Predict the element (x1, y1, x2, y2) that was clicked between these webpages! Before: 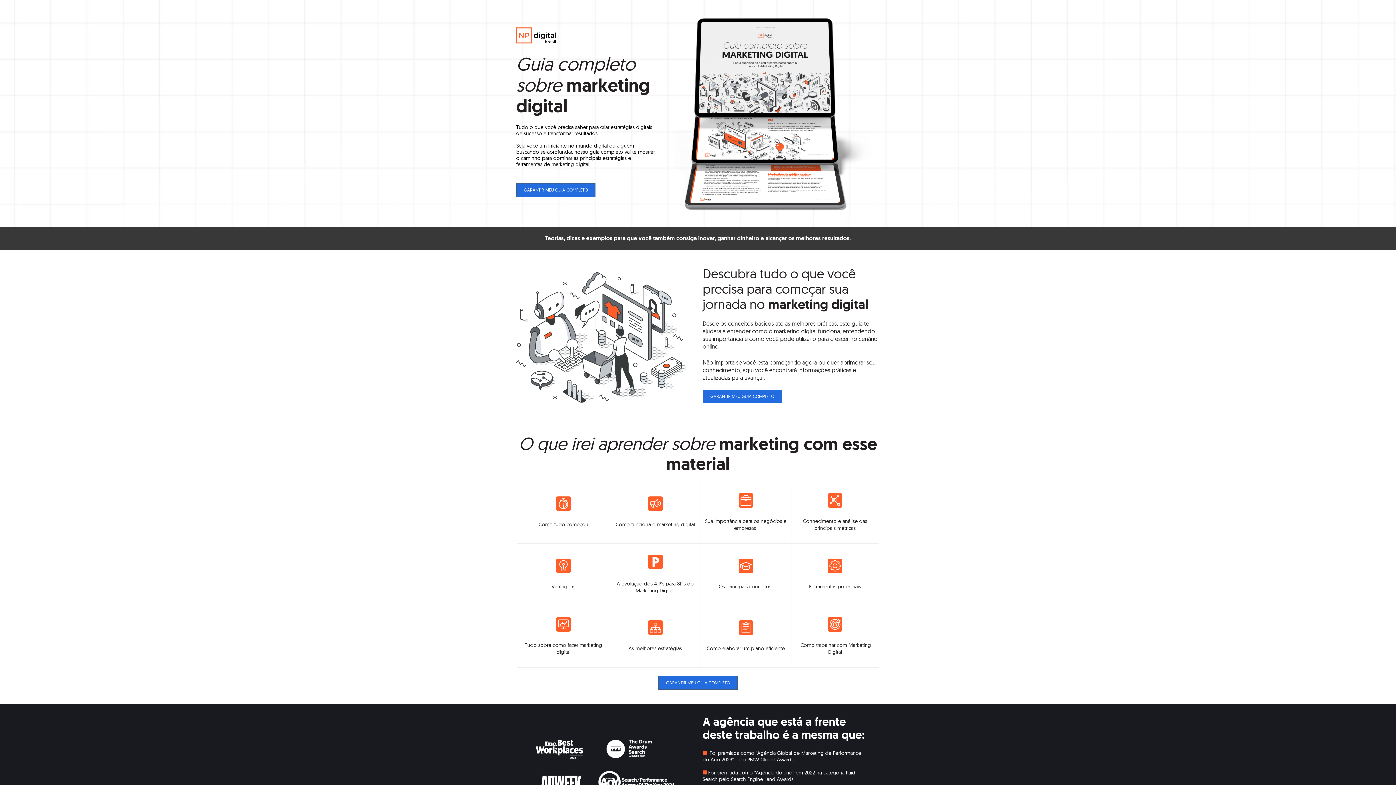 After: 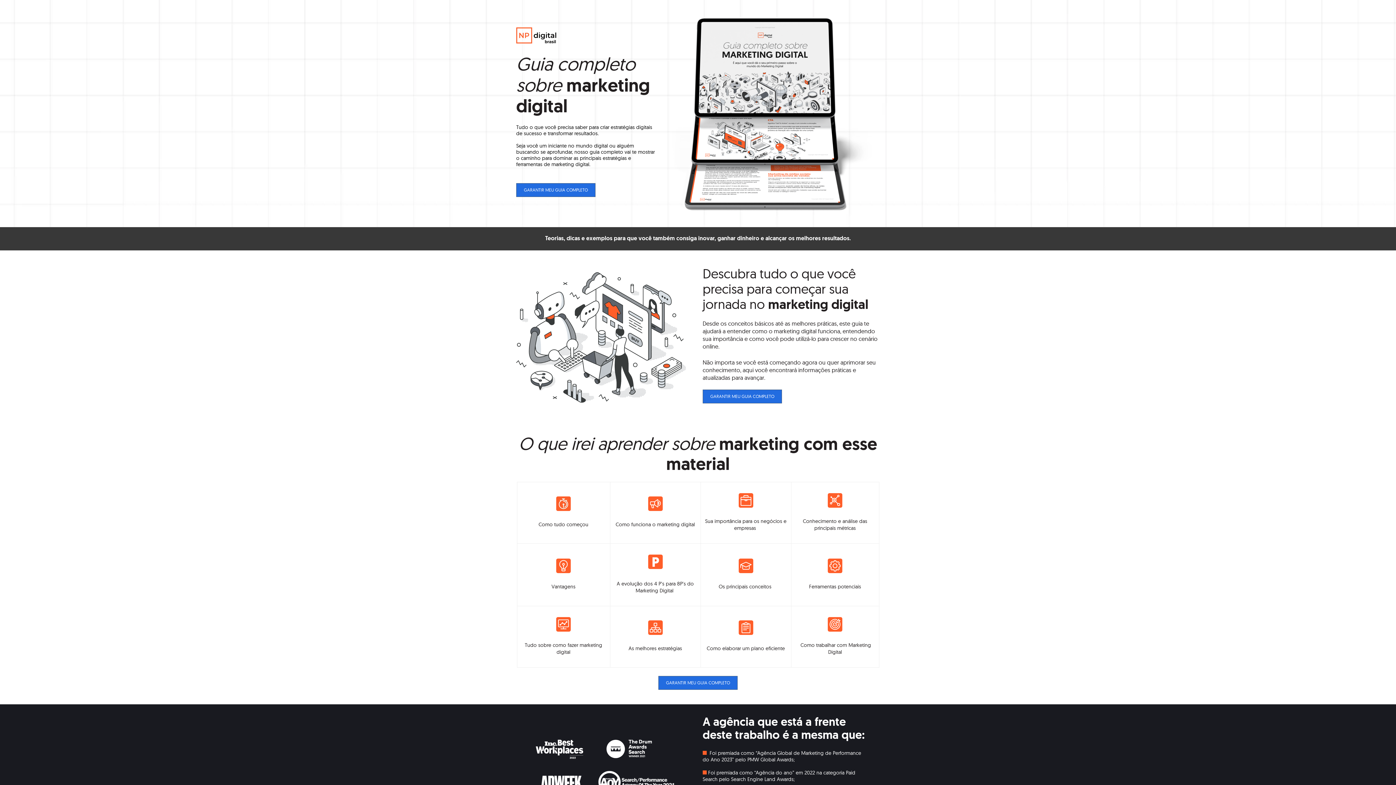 Action: label: GARANTIR MEU GUIA COMPLETO bbox: (702, 389, 782, 403)